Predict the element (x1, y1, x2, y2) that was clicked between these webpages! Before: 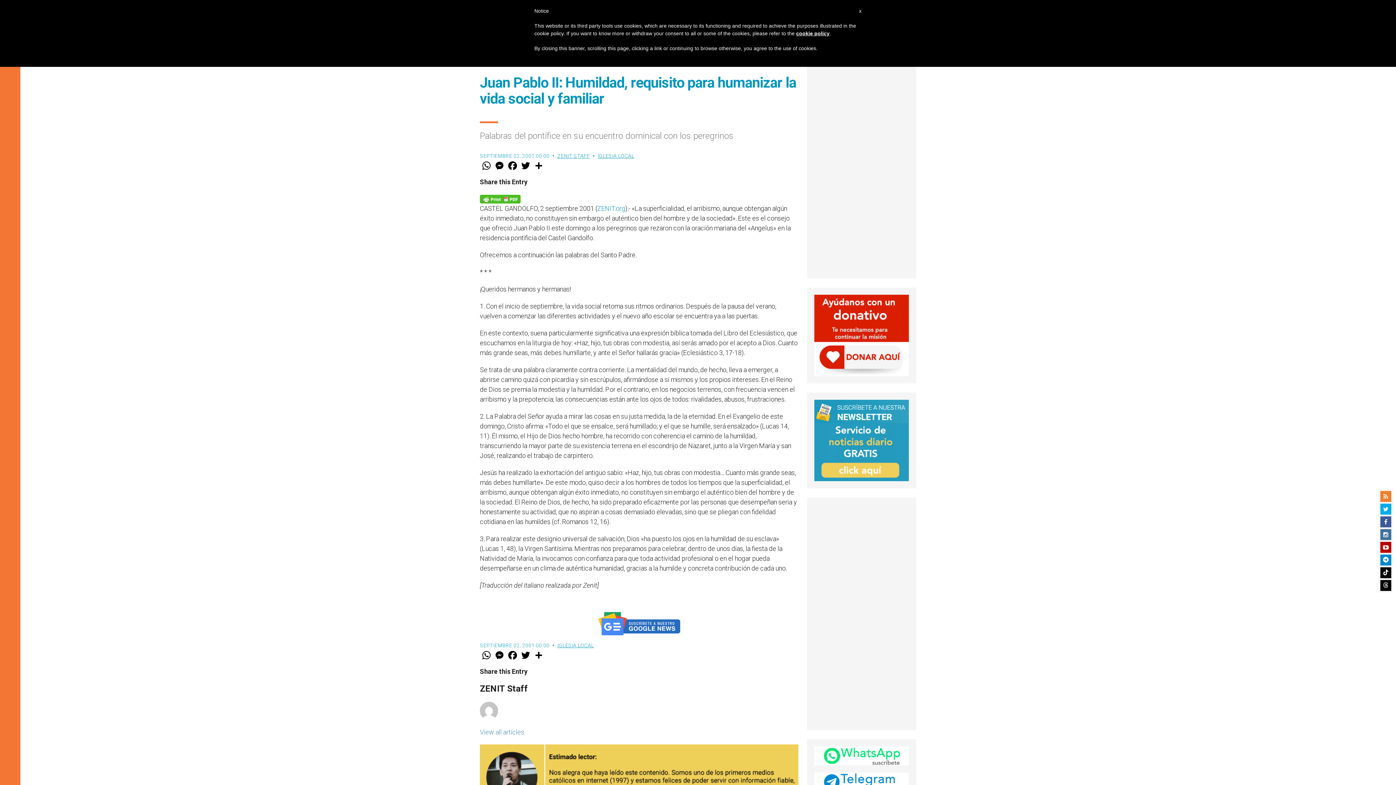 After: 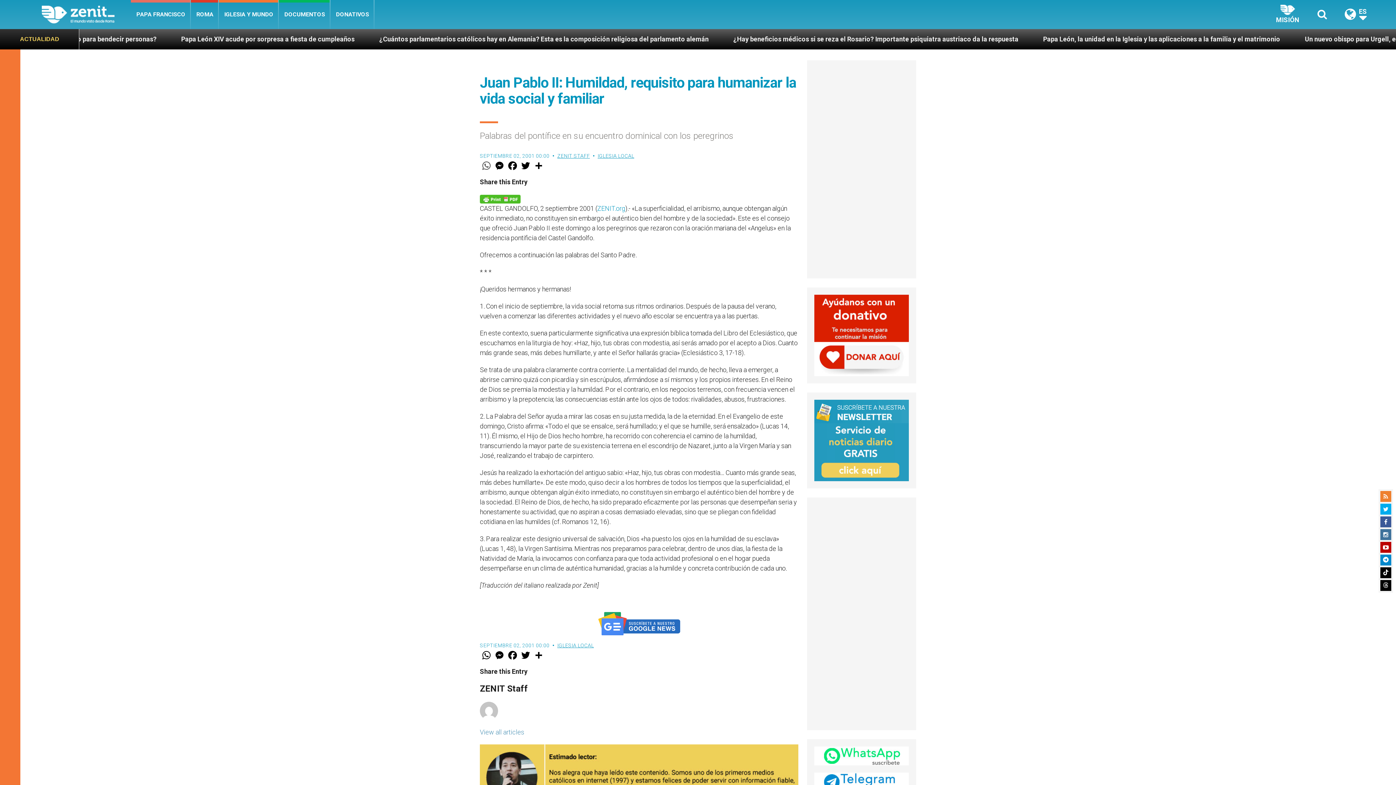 Action: bbox: (480, 160, 493, 171) label: WhatsApp